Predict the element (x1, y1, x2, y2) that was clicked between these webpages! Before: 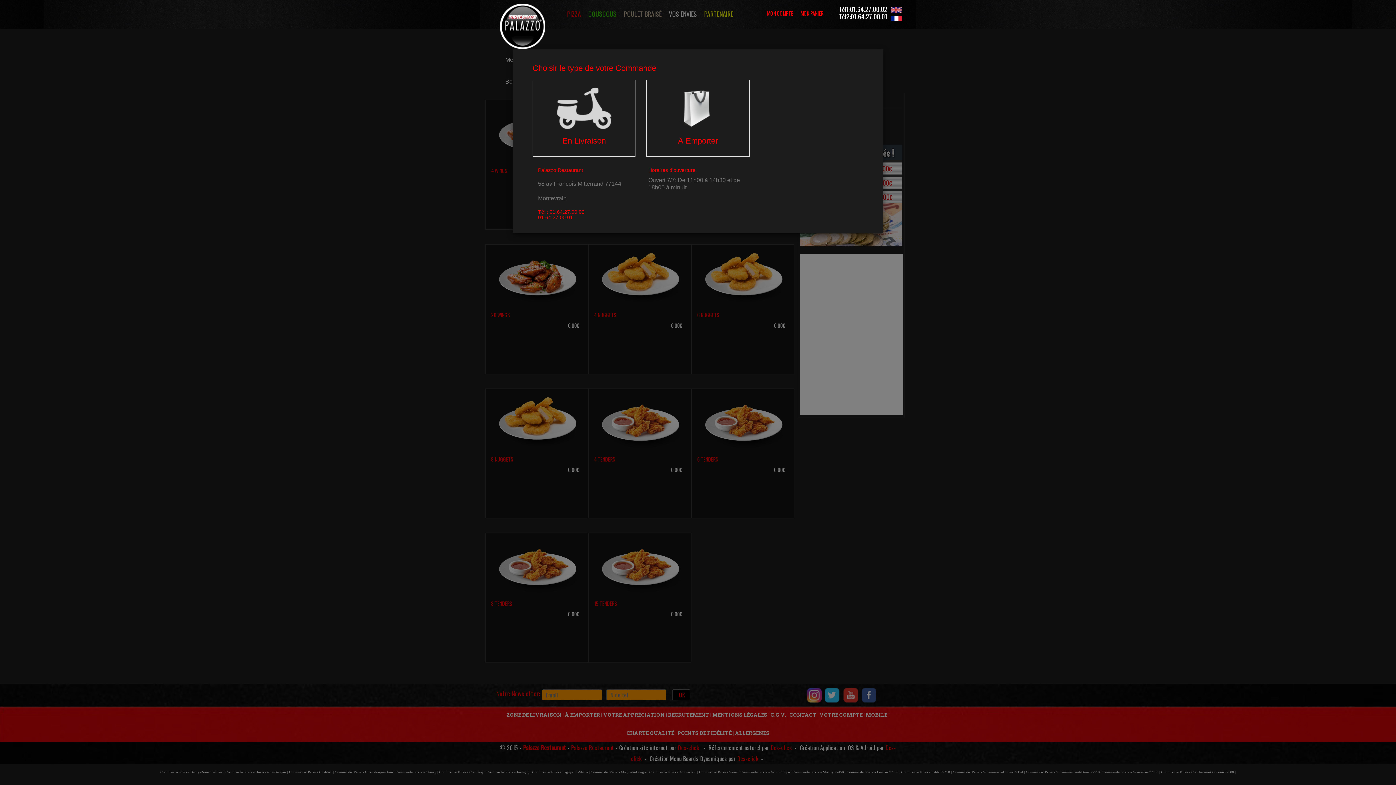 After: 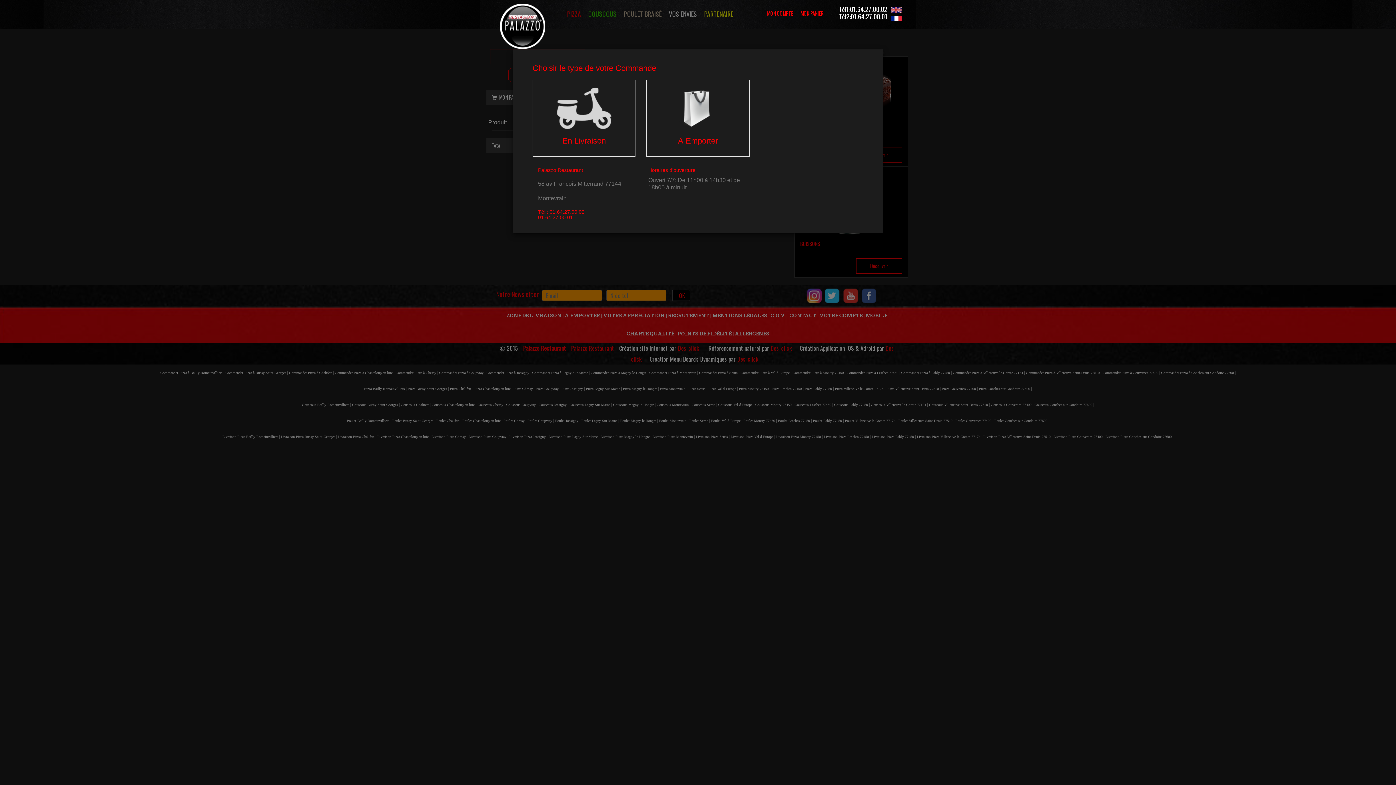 Action: label: MON PANIER bbox: (800, 9, 823, 17)